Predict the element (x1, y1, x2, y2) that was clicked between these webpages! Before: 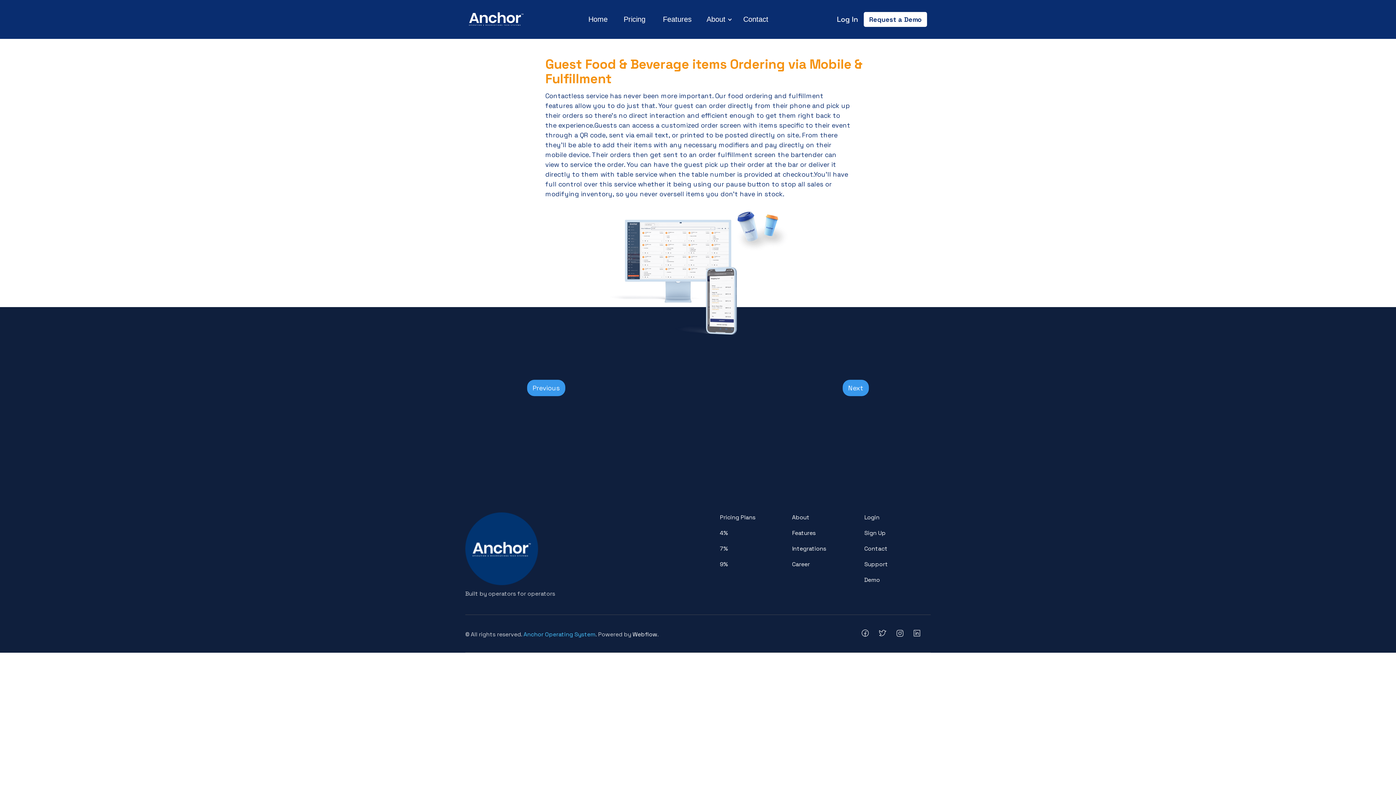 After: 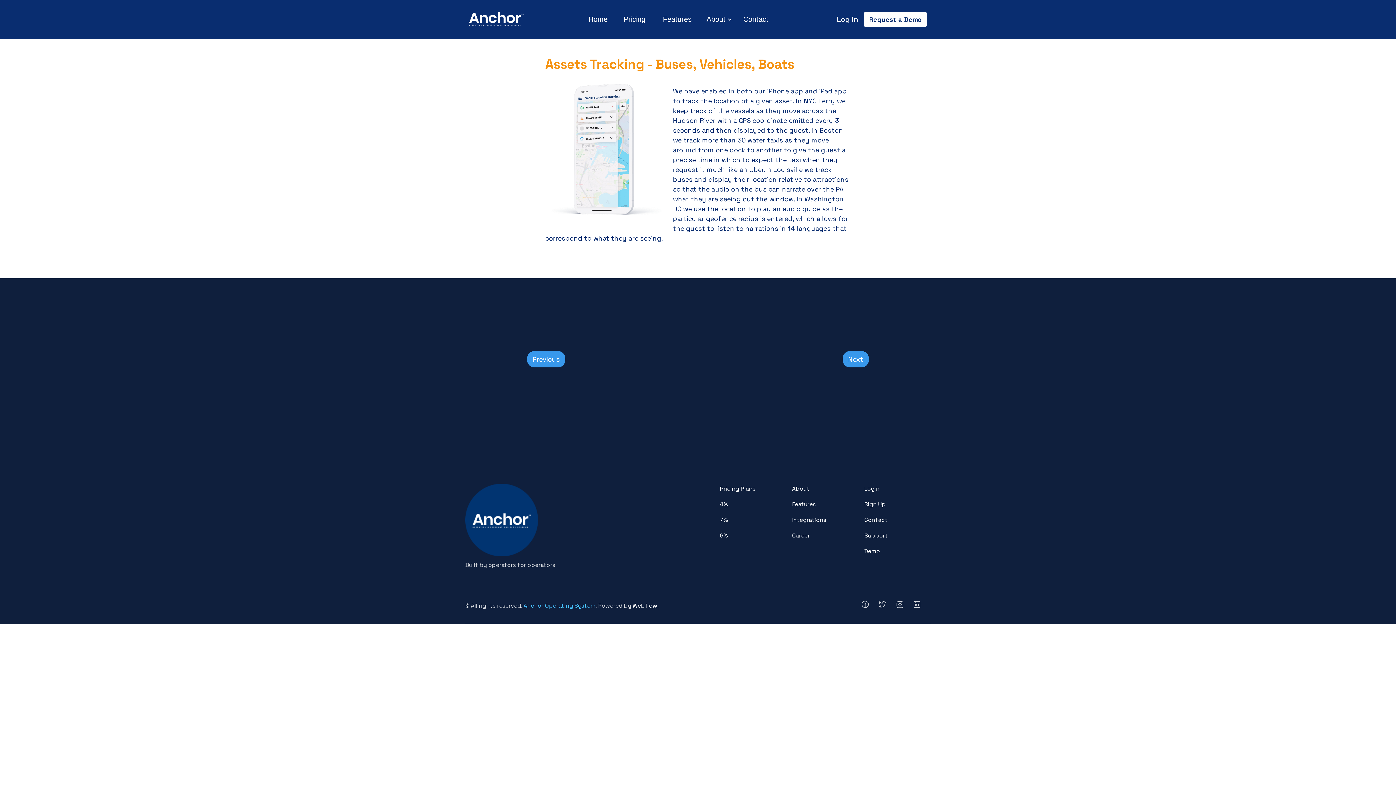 Action: label: Next bbox: (842, 380, 869, 396)